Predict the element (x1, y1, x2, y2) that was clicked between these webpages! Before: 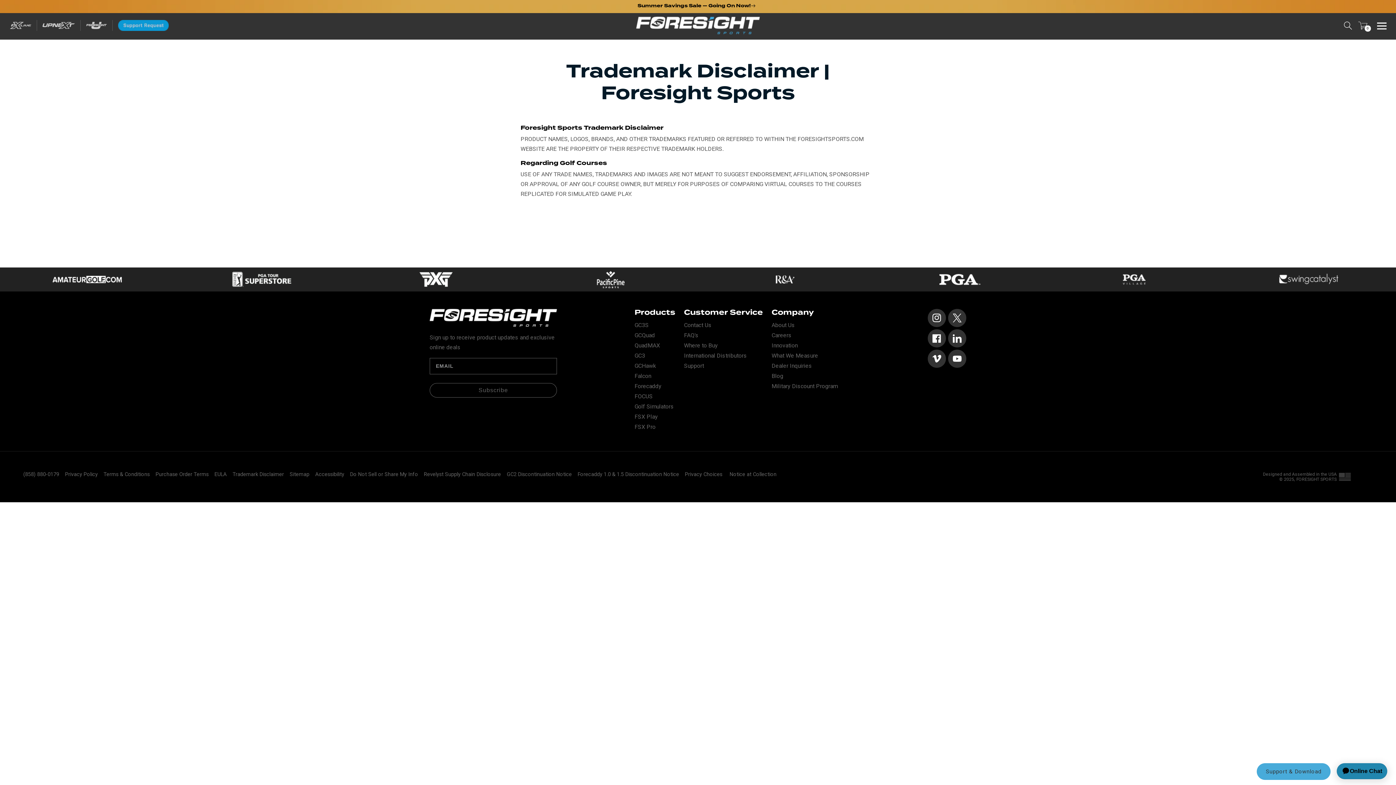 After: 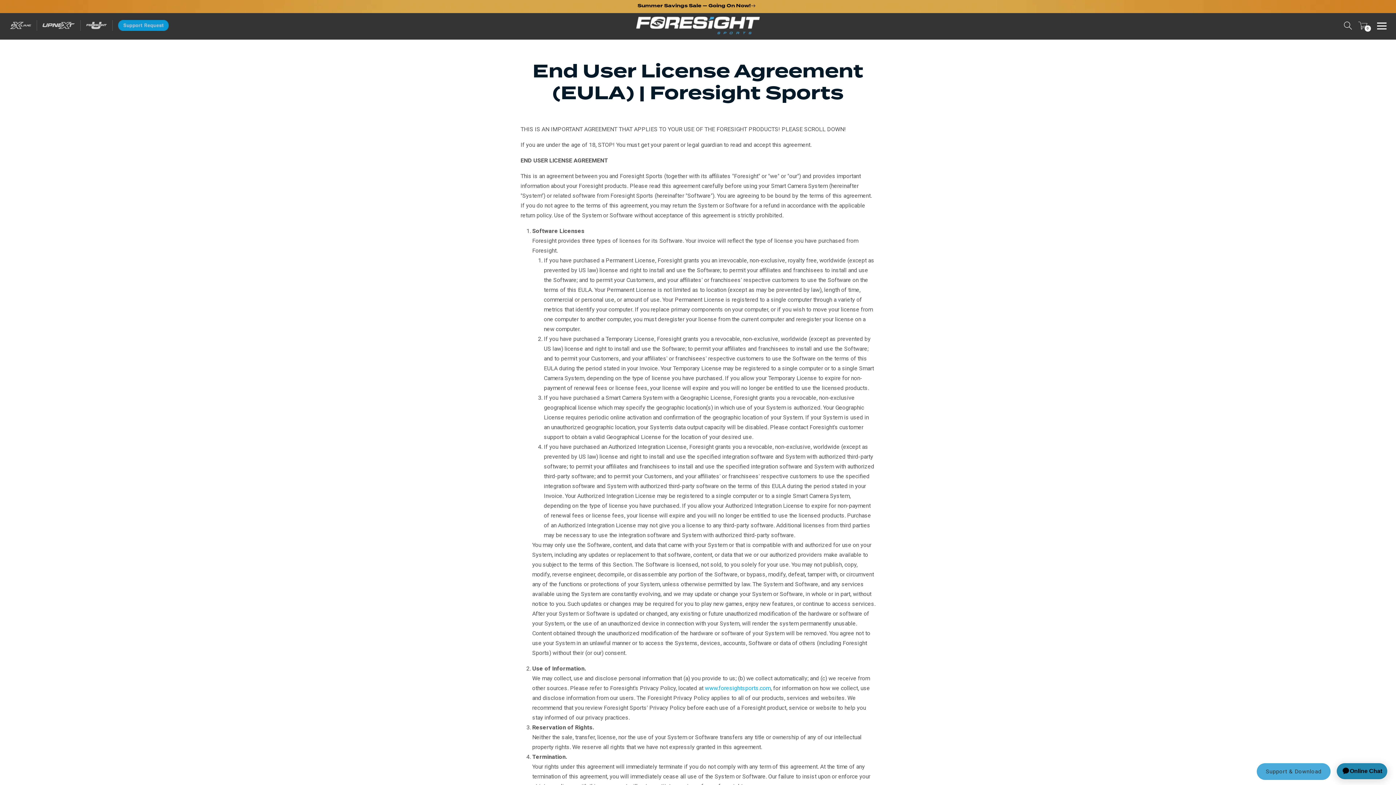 Action: bbox: (213, 471, 228, 477) label: EULA